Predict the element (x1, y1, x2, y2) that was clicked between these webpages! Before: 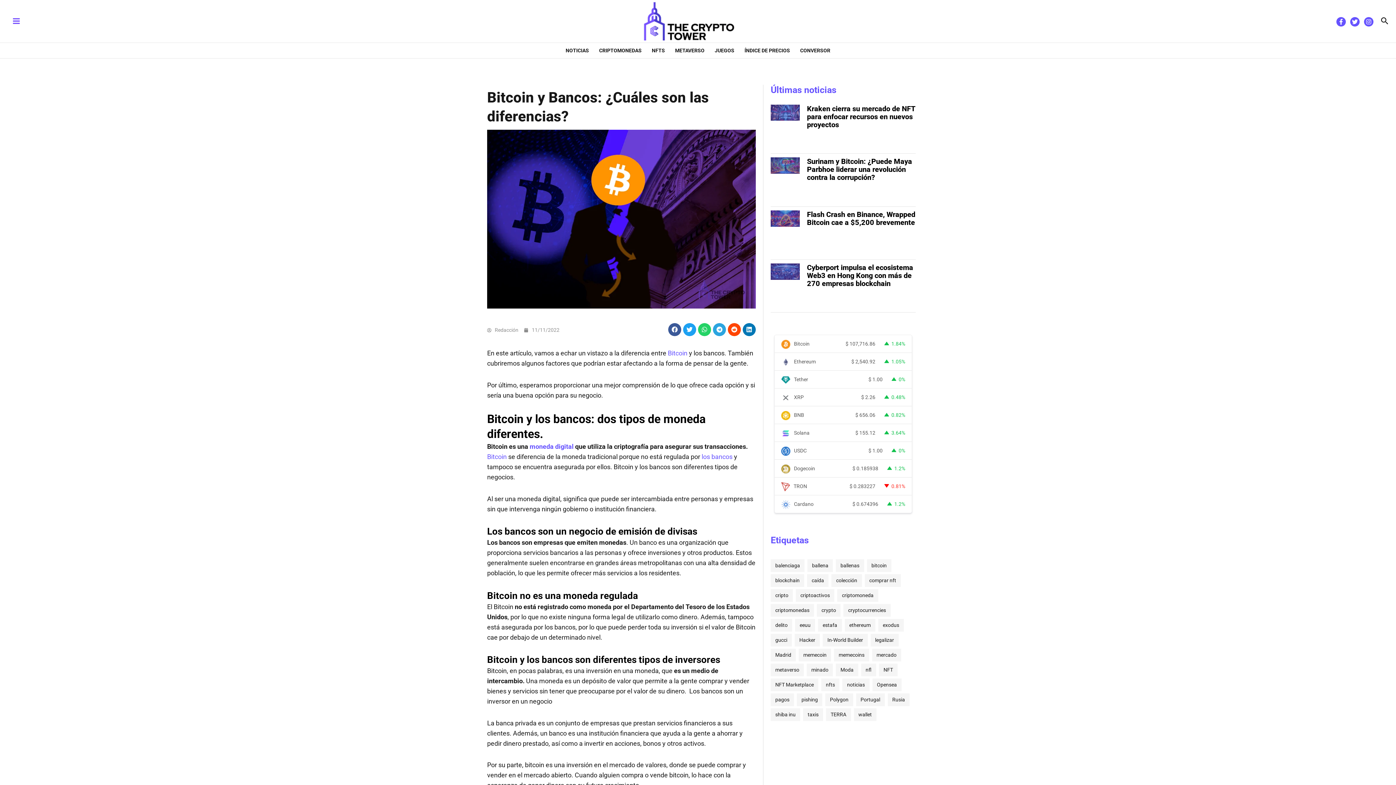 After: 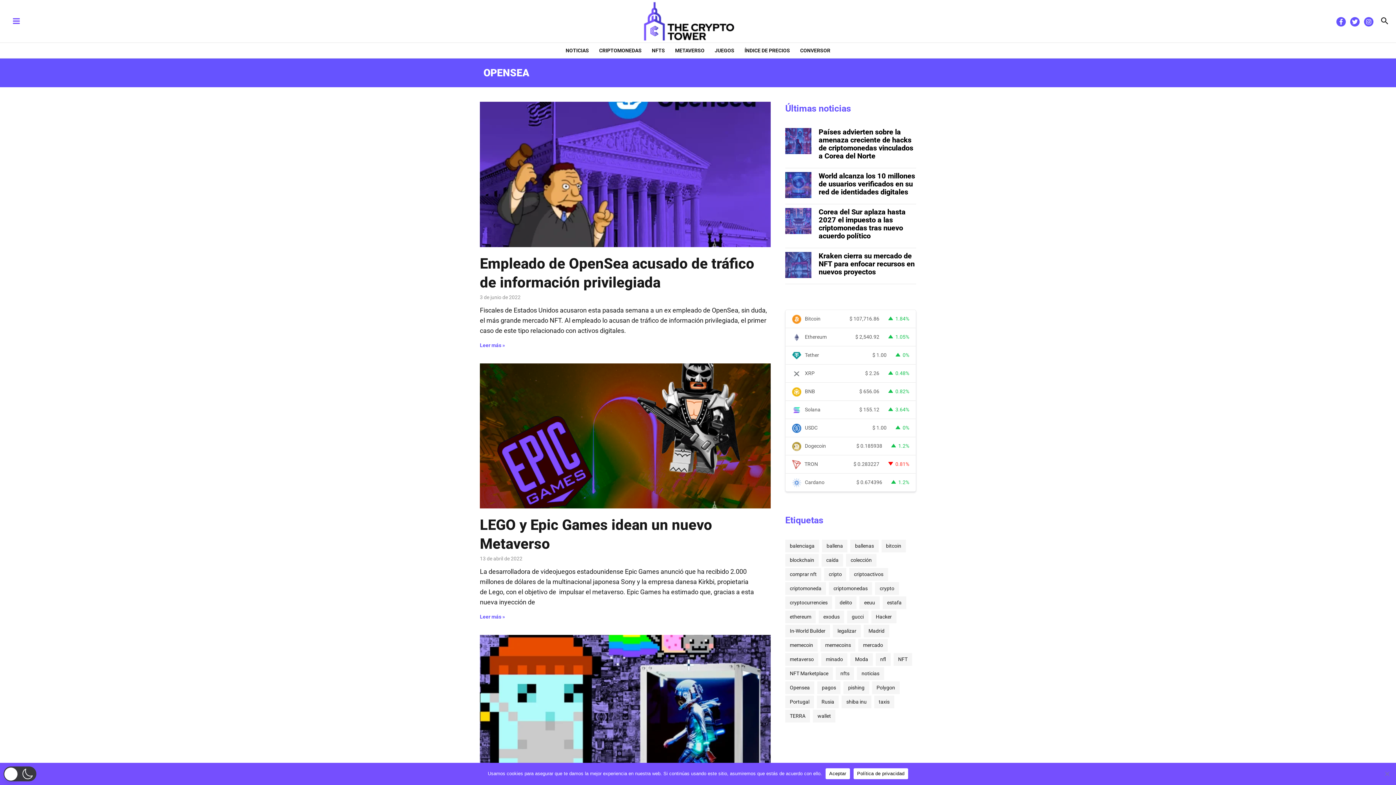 Action: label: Opensea (6 elementos) bbox: (872, 678, 901, 691)